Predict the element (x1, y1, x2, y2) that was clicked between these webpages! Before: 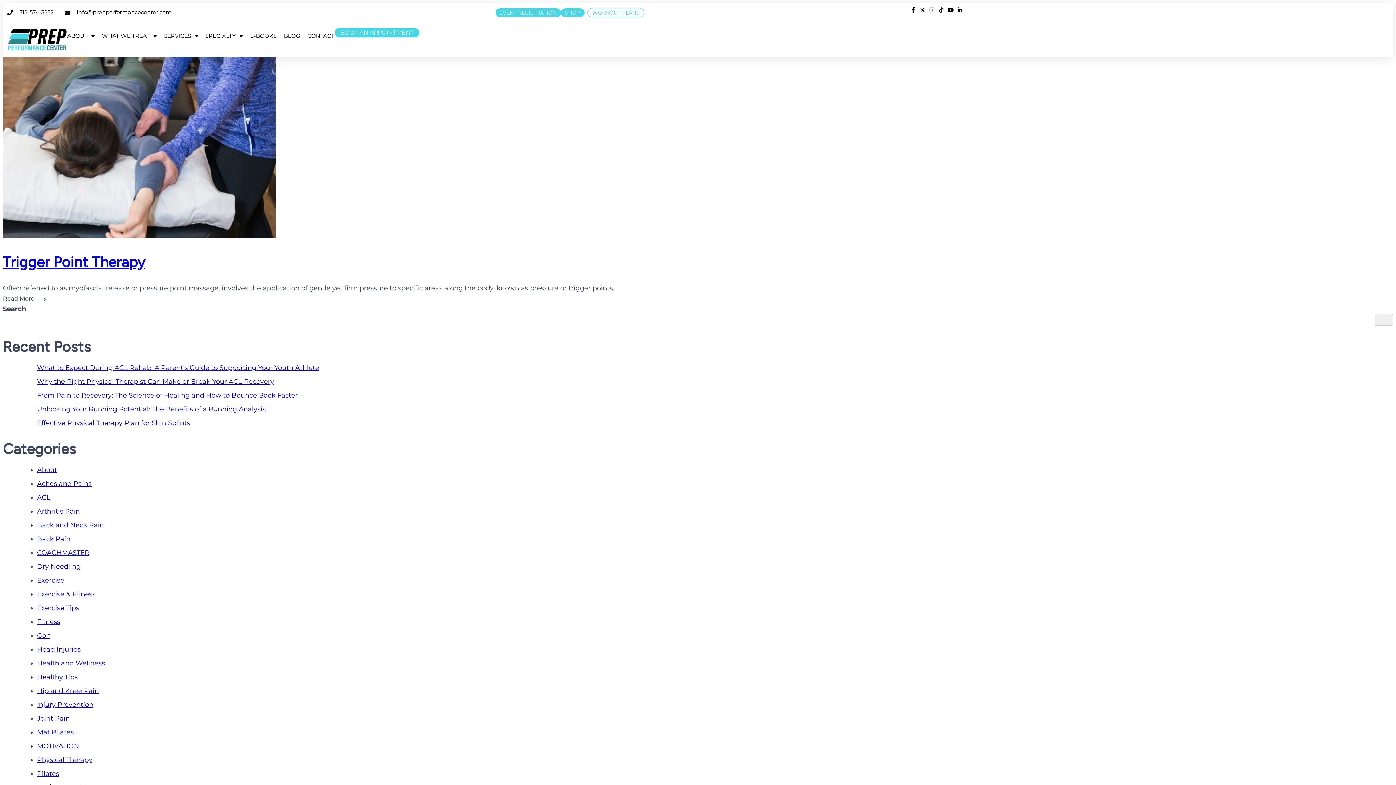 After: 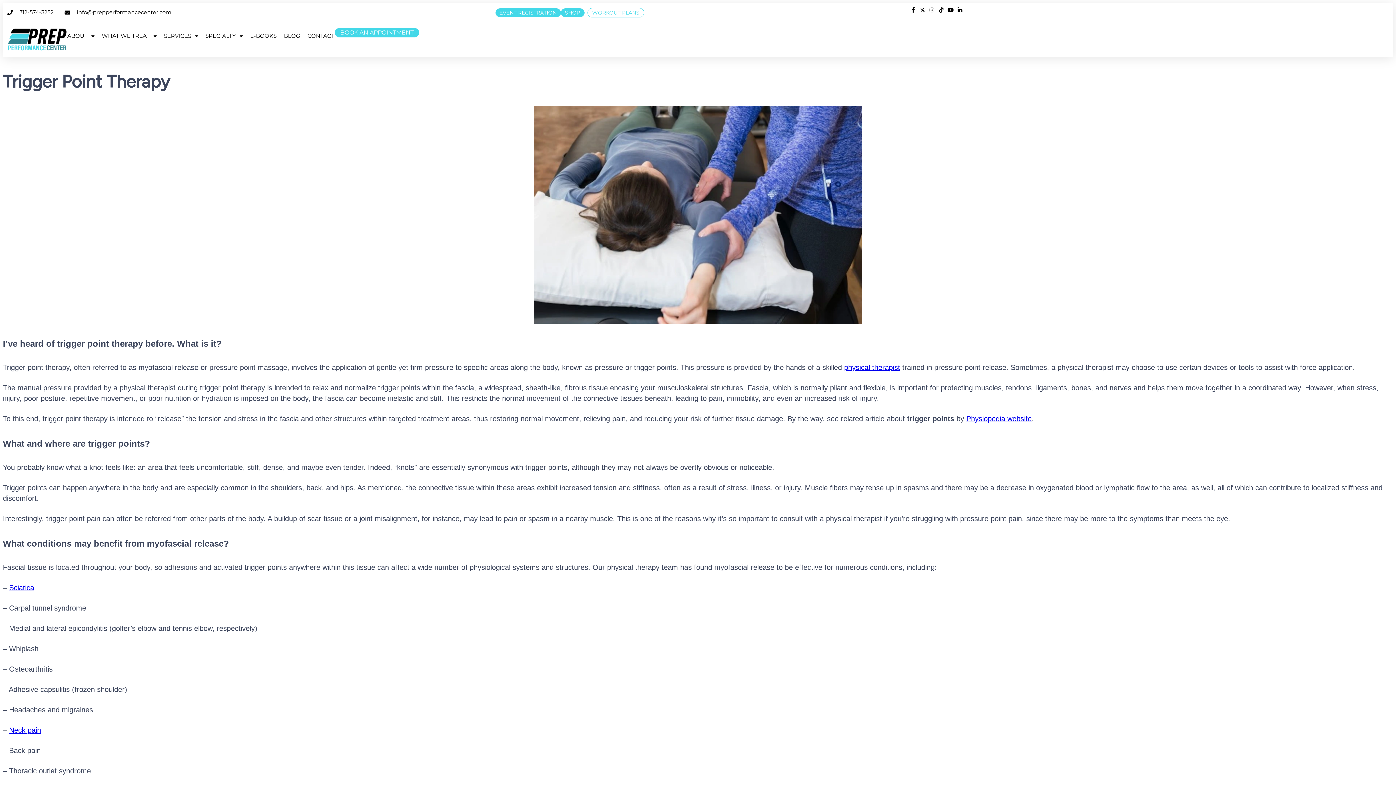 Action: label: Trigger Point Therapy bbox: (2, 253, 145, 271)